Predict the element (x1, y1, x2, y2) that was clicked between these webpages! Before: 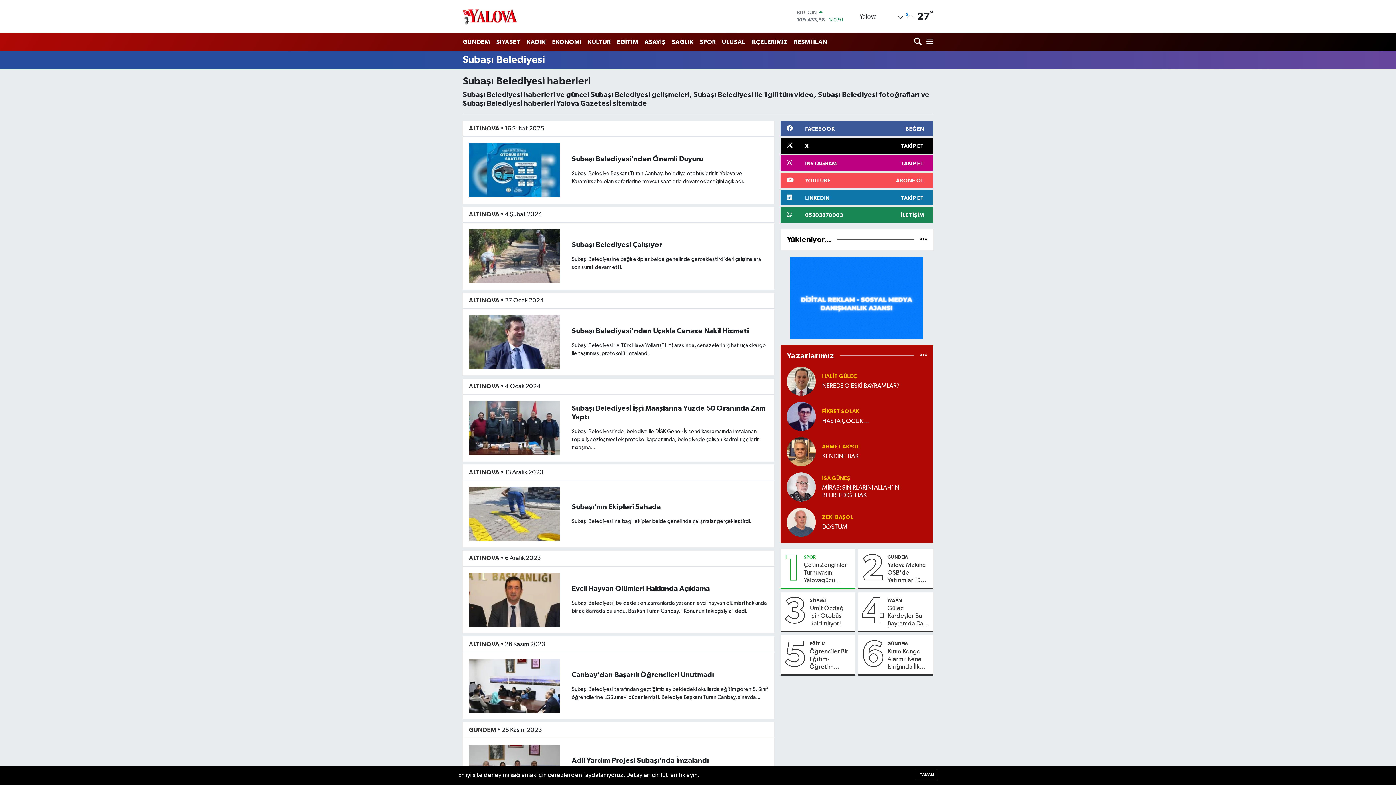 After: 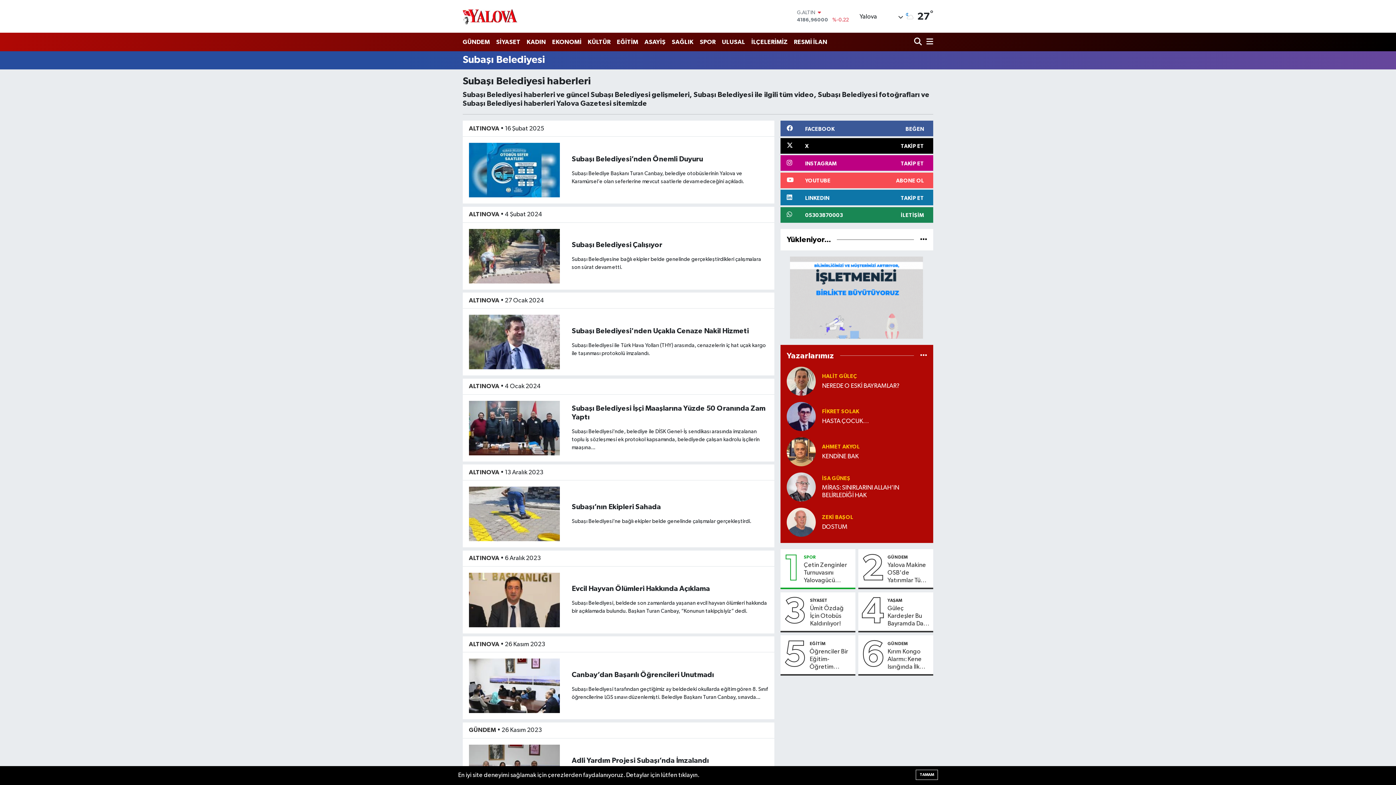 Action: bbox: (786, 448, 816, 454)